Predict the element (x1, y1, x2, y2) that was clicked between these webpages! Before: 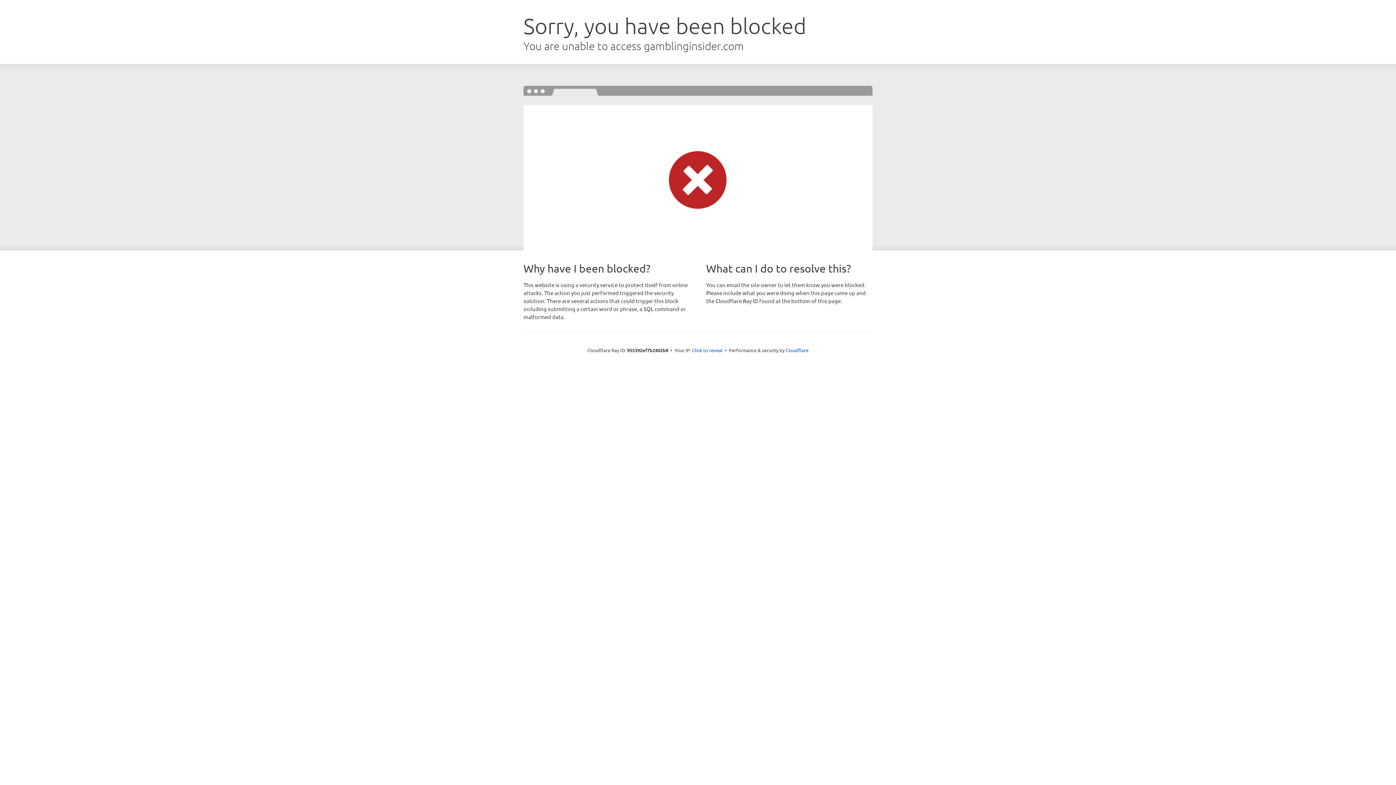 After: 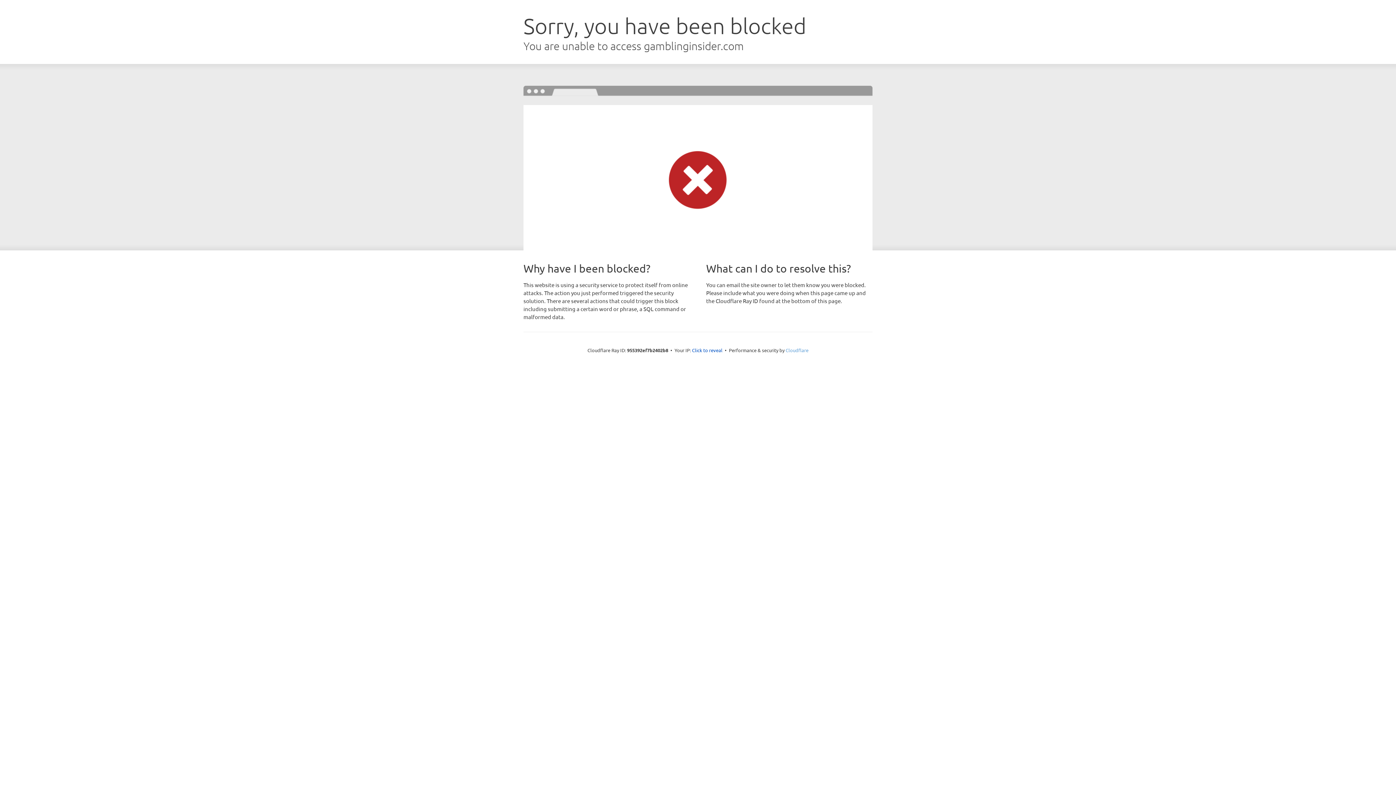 Action: bbox: (785, 347, 808, 353) label: Cloudflare